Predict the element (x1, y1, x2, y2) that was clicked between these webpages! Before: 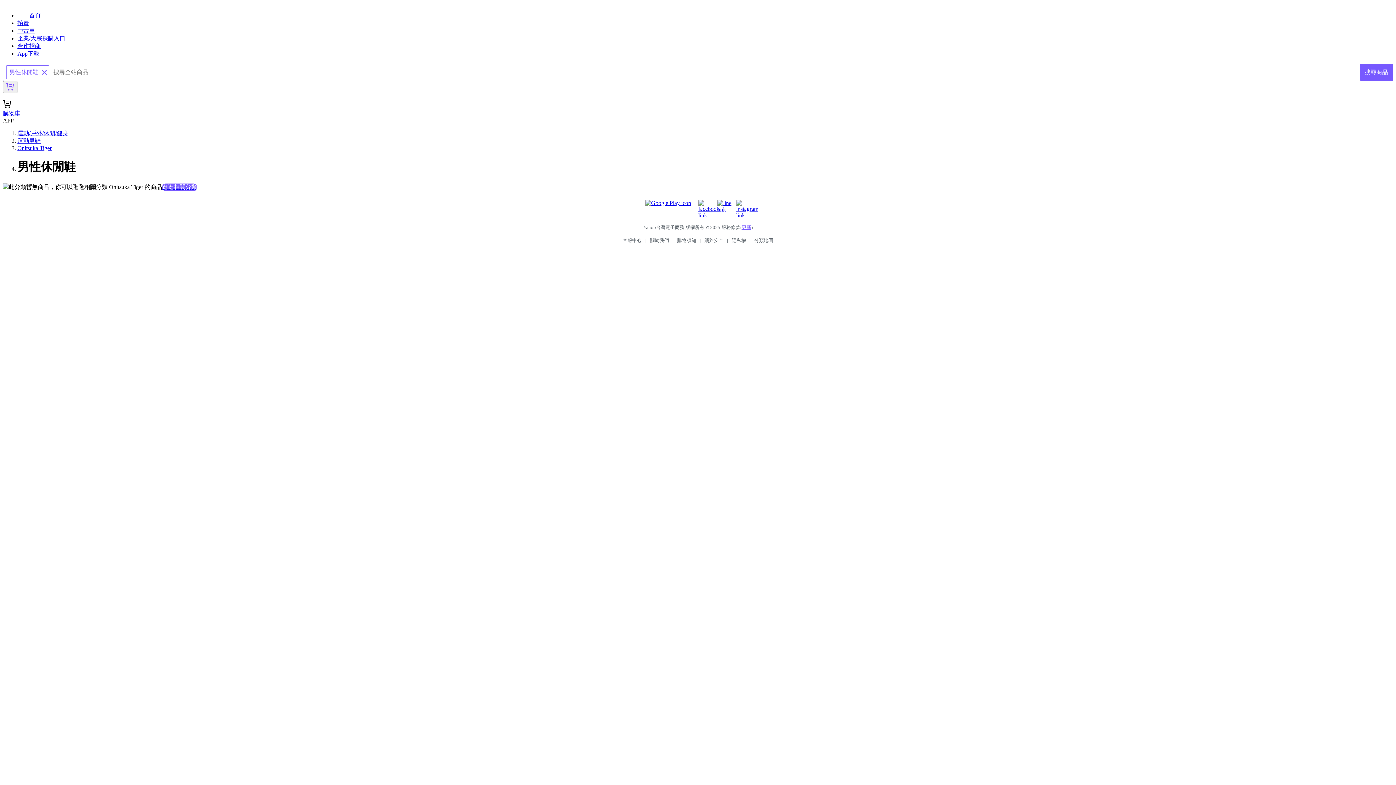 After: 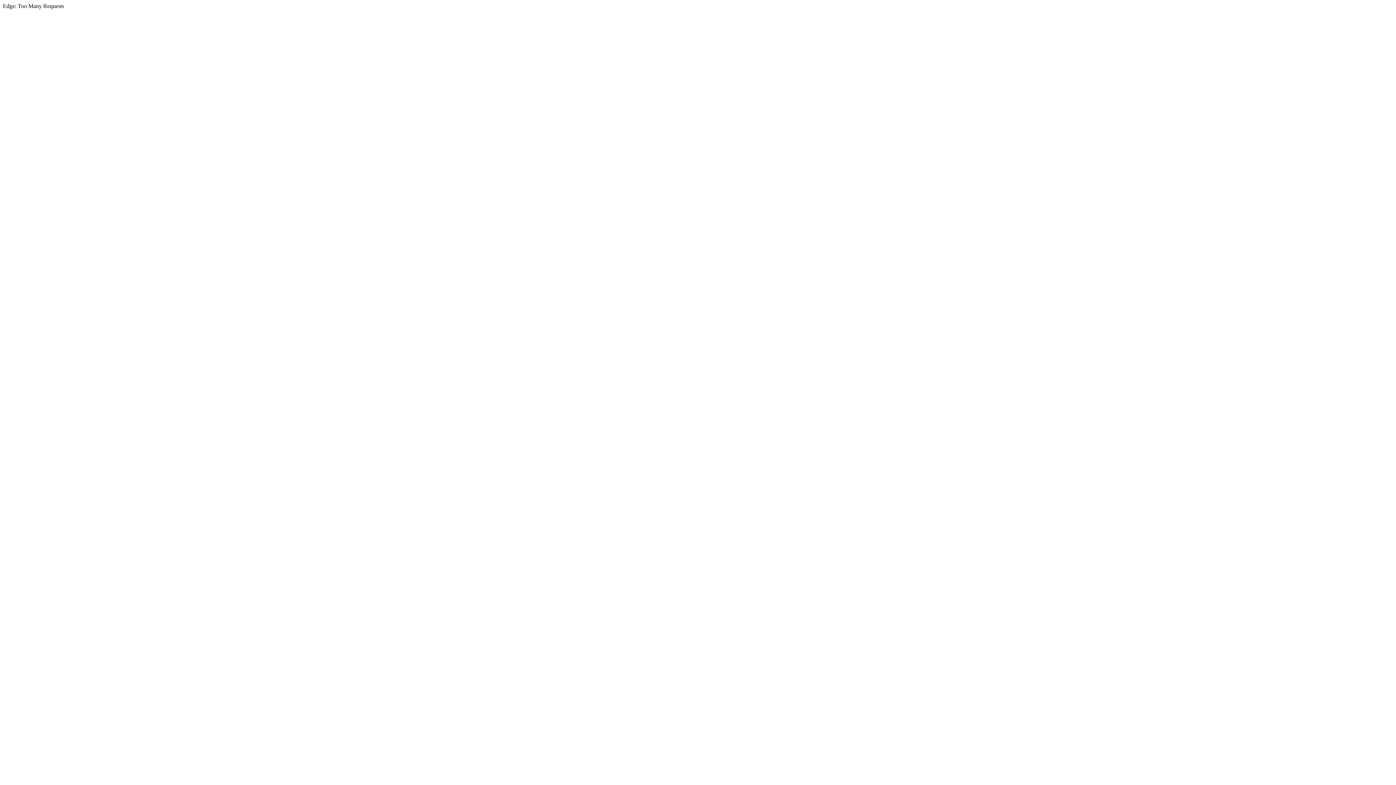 Action: bbox: (17, 12, 40, 18) label: 首頁